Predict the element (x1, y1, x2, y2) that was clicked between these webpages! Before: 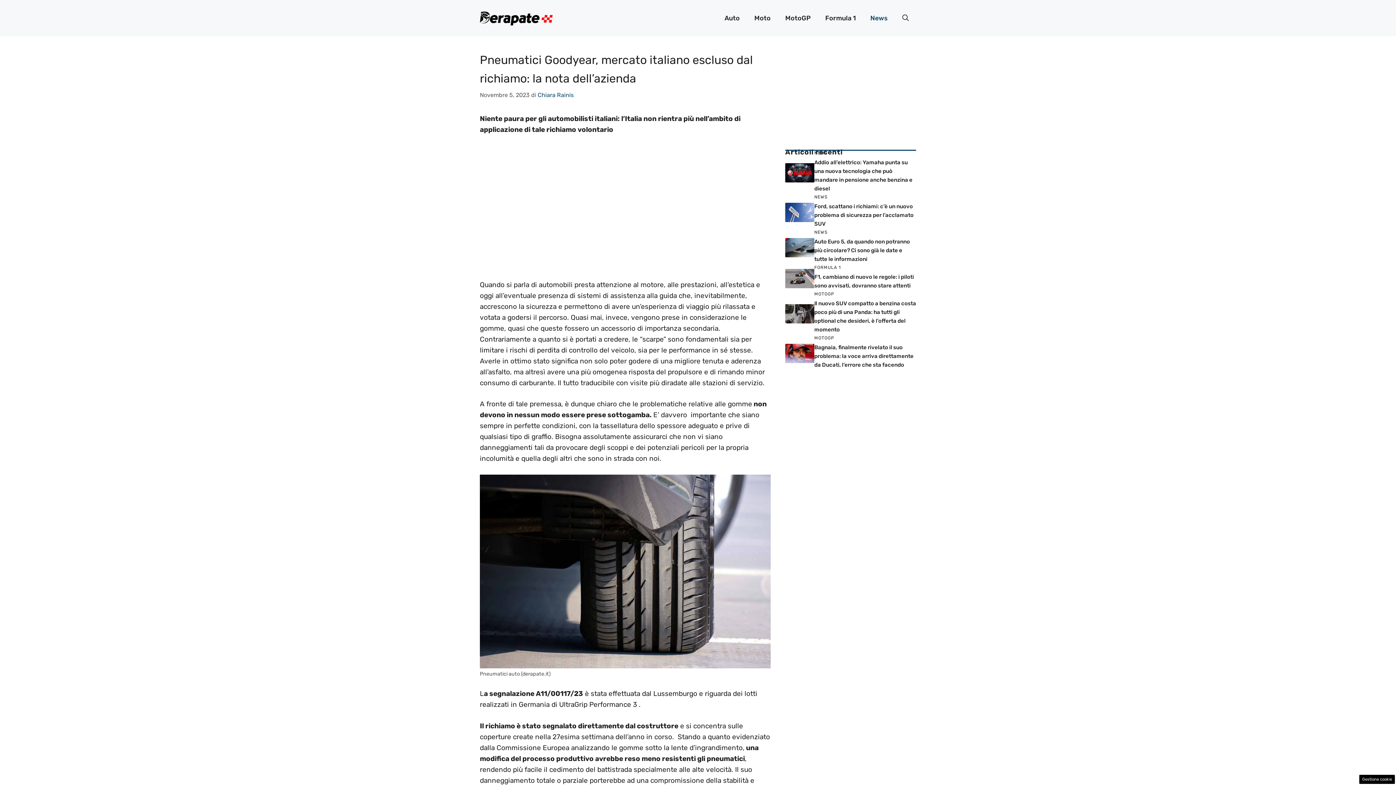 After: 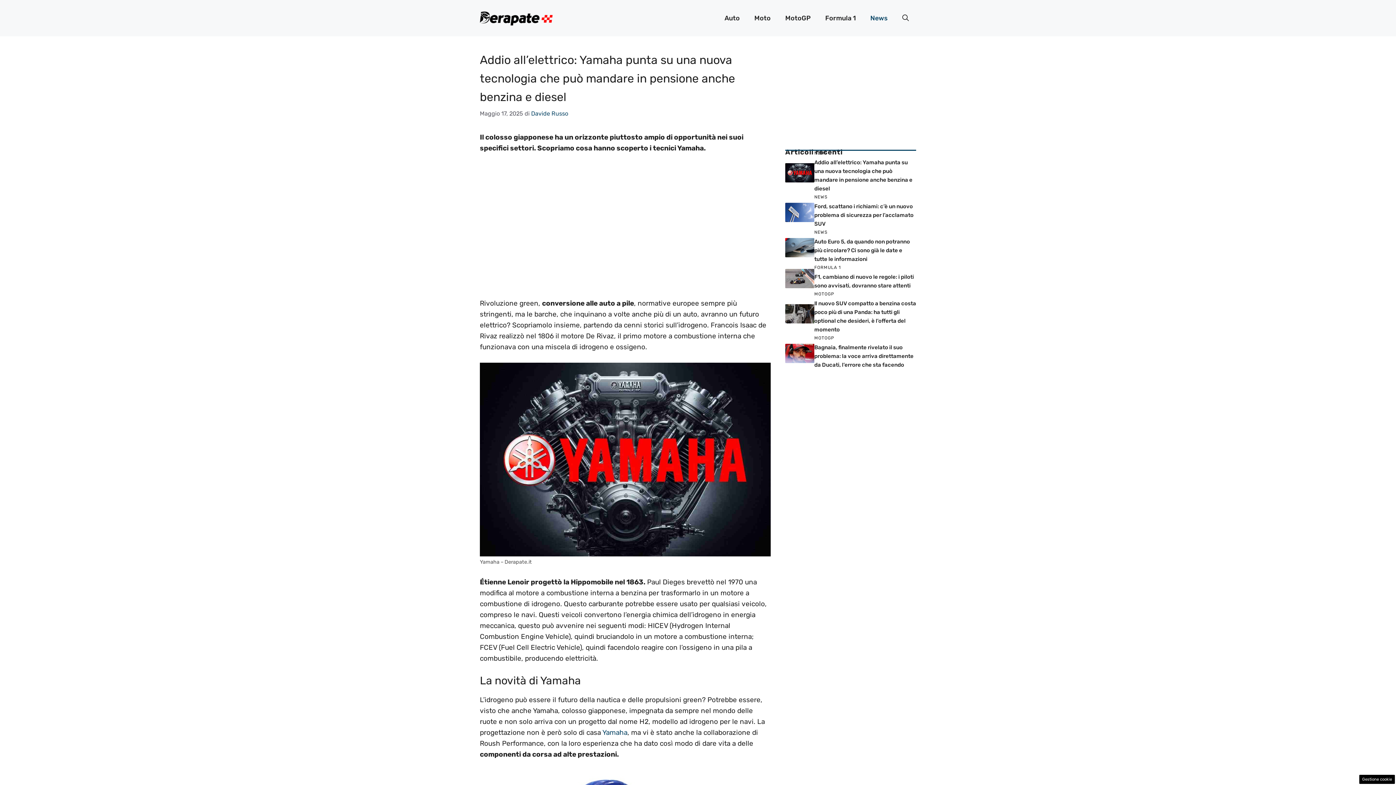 Action: bbox: (785, 168, 814, 176)